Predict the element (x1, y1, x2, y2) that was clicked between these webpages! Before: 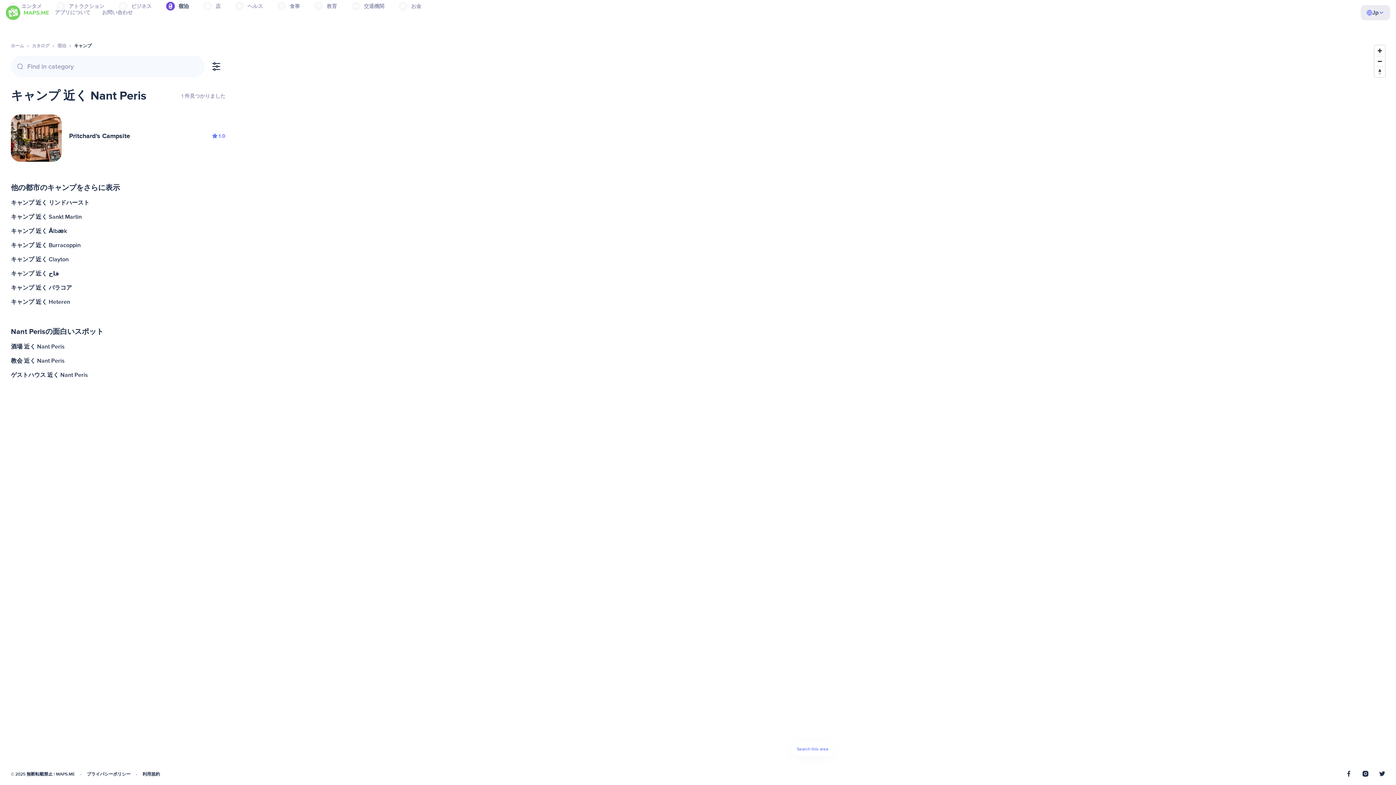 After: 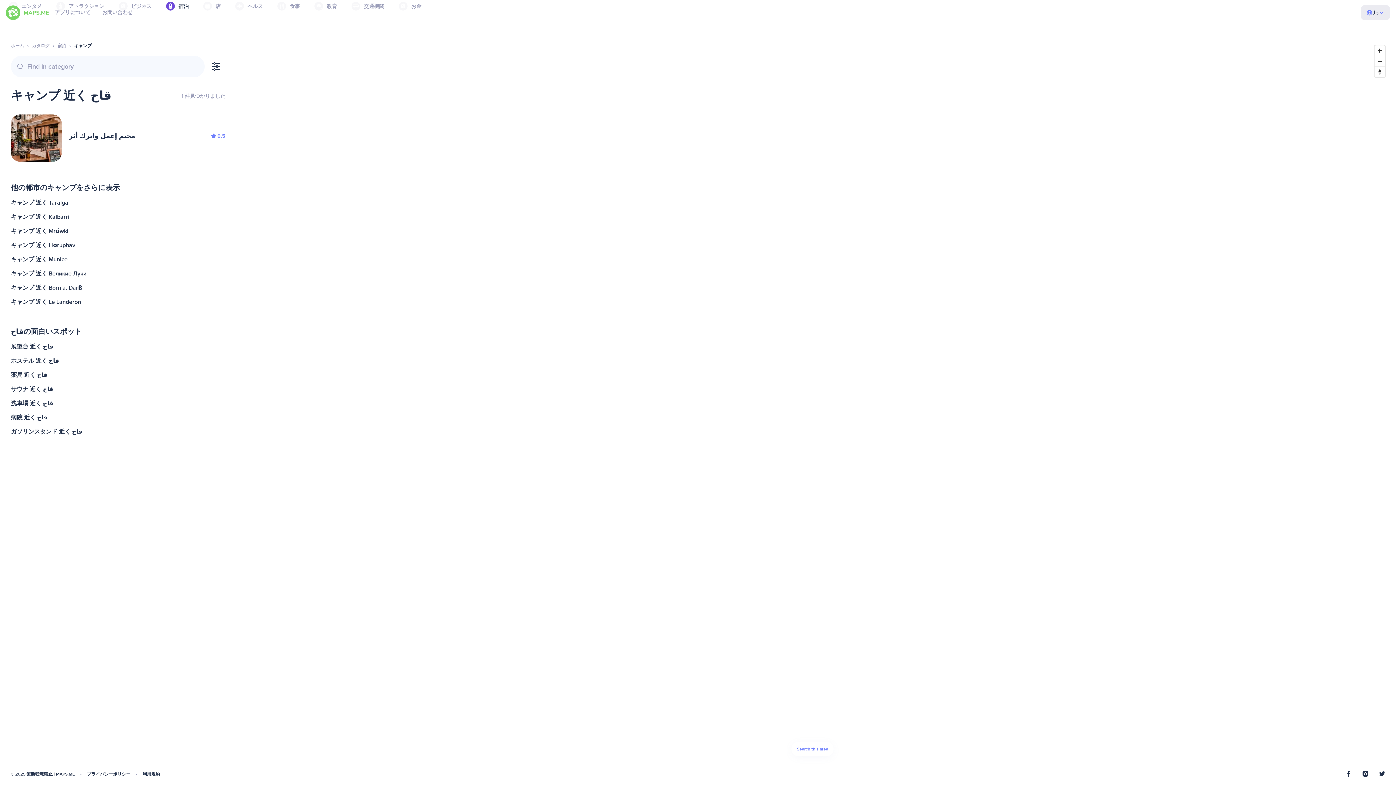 Action: label: キャンプ 近く قاح bbox: (9, 266, 227, 281)